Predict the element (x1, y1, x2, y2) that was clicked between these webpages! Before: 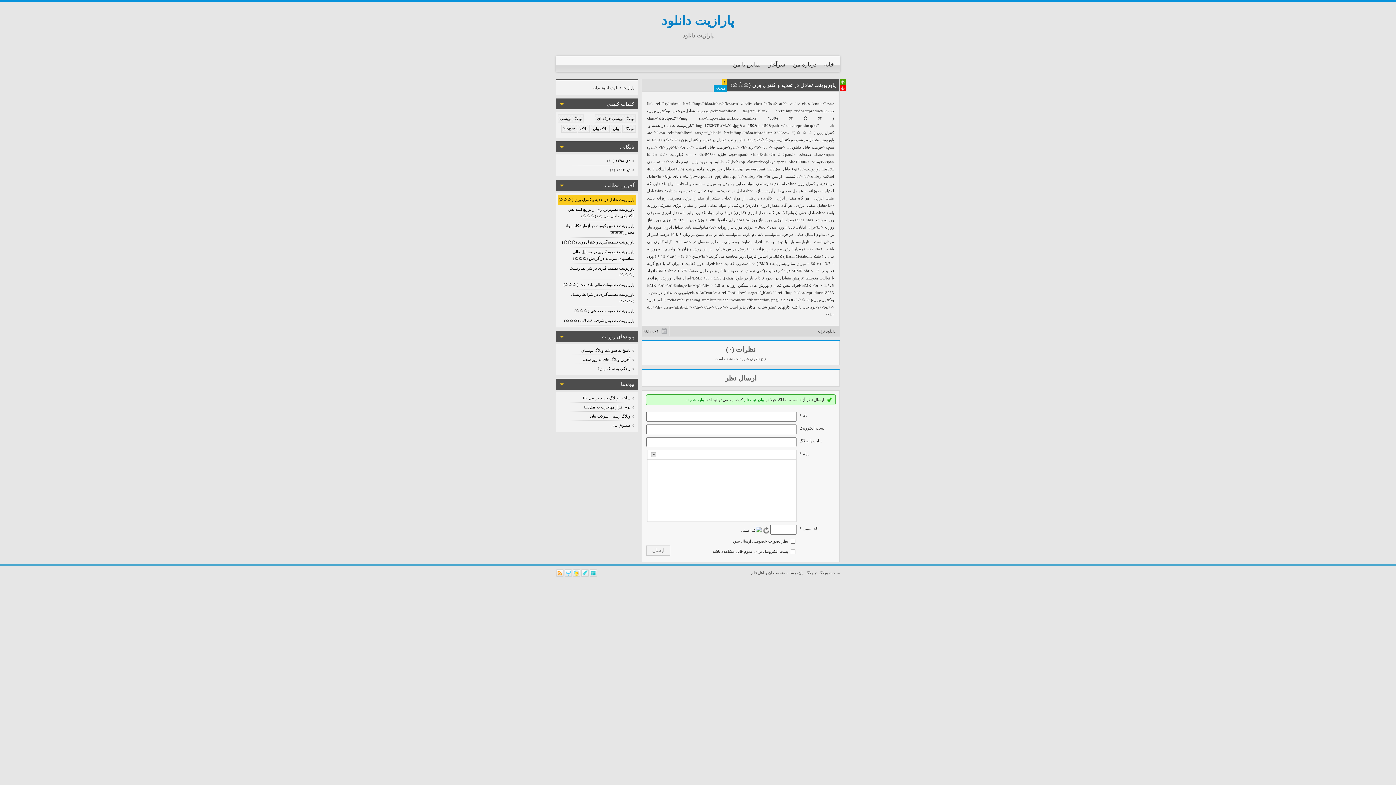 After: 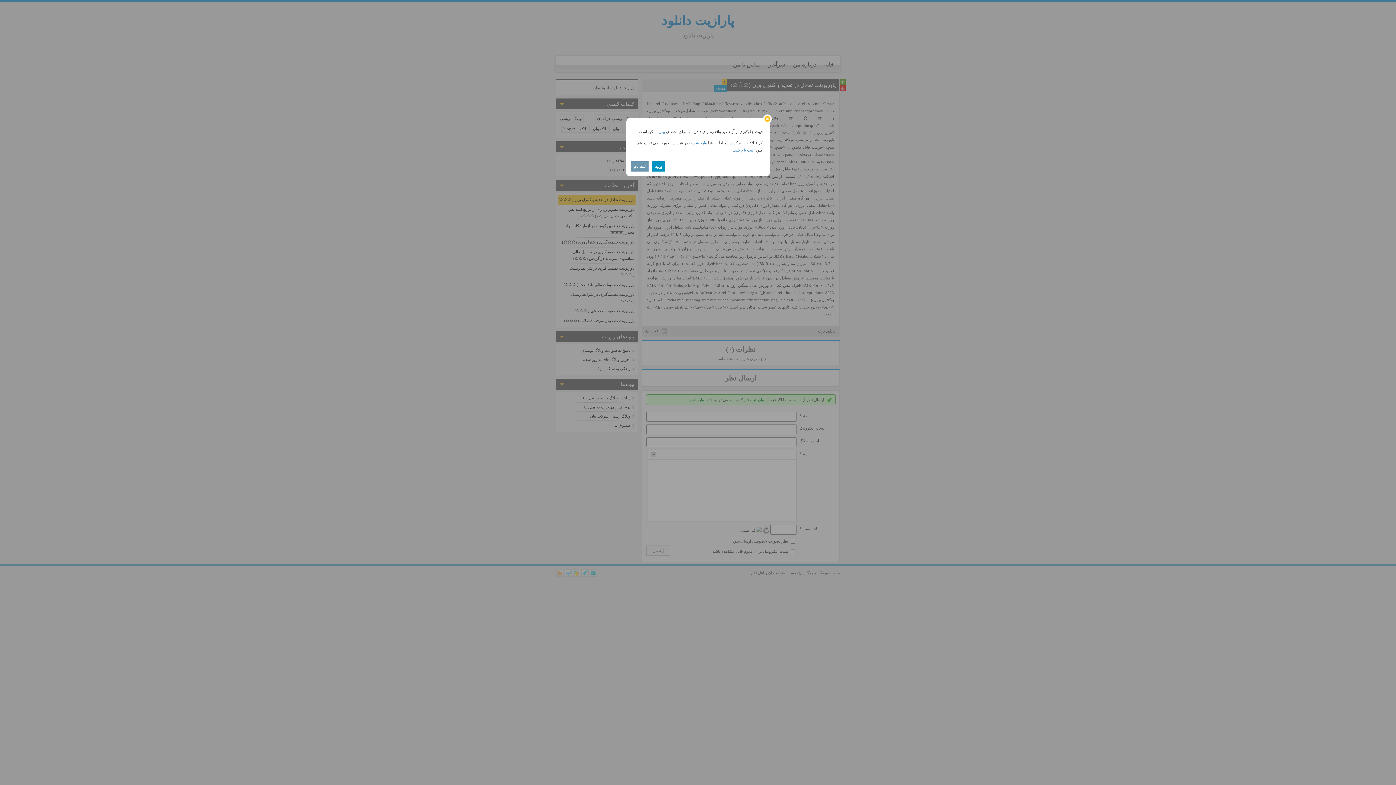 Action: bbox: (840, 79, 845, 85)